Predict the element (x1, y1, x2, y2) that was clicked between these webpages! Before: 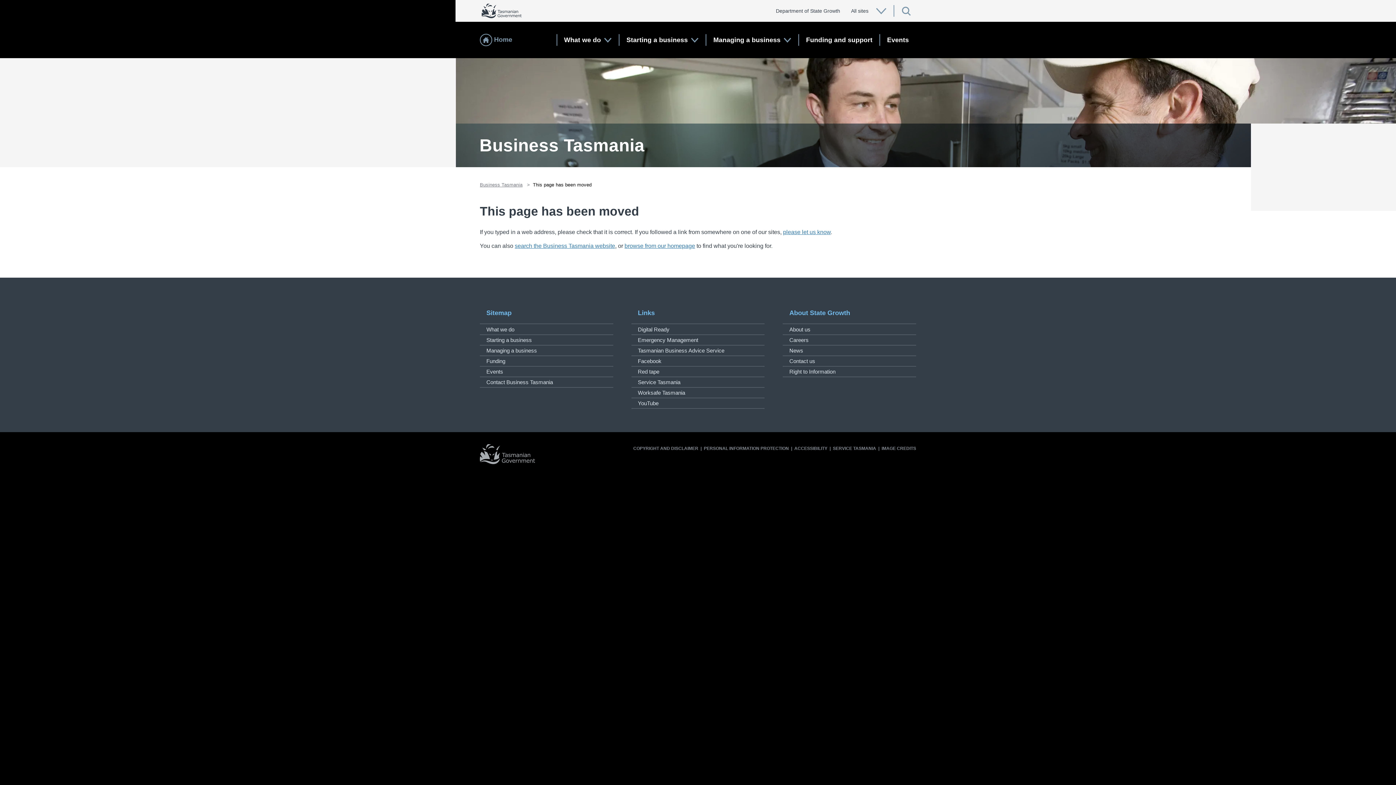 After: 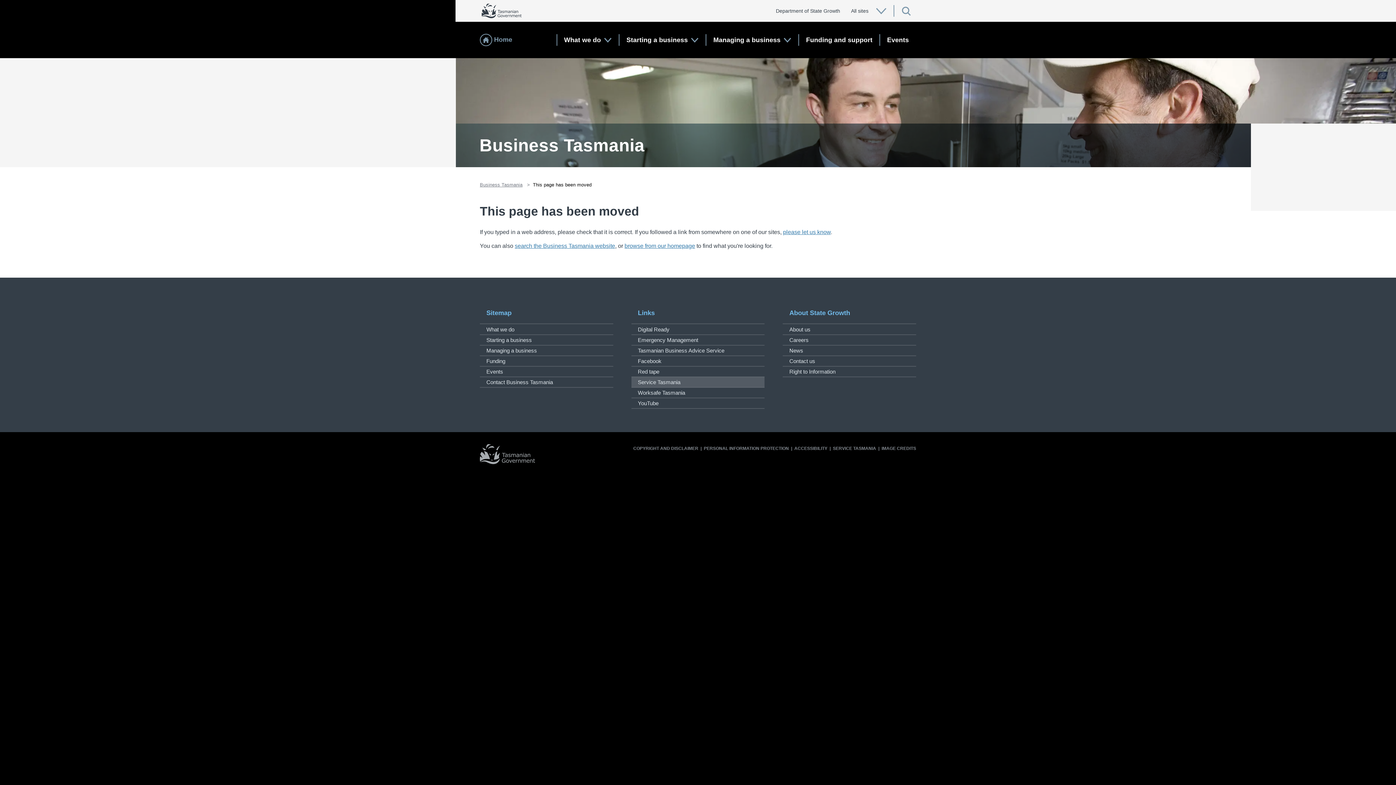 Action: label: Service Tasmania bbox: (631, 377, 764, 387)